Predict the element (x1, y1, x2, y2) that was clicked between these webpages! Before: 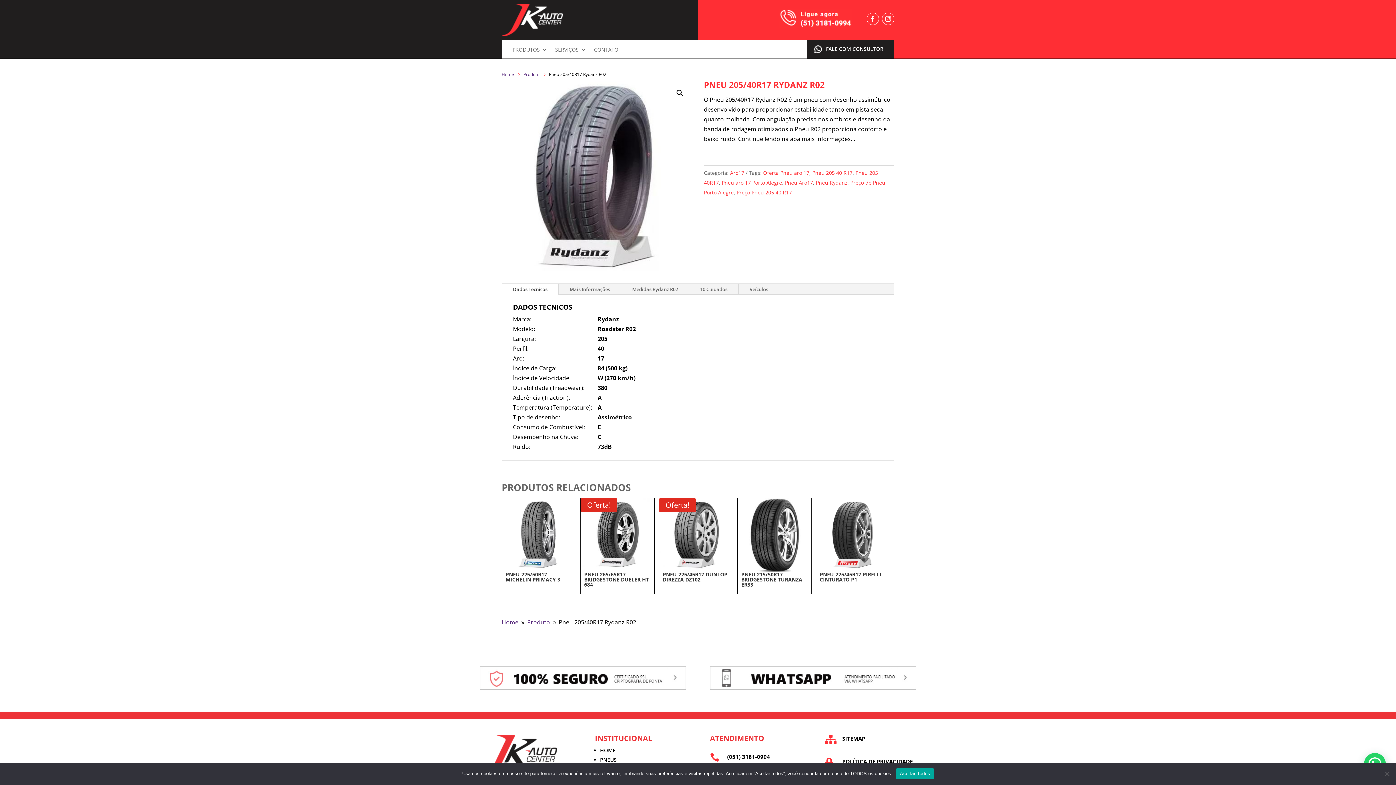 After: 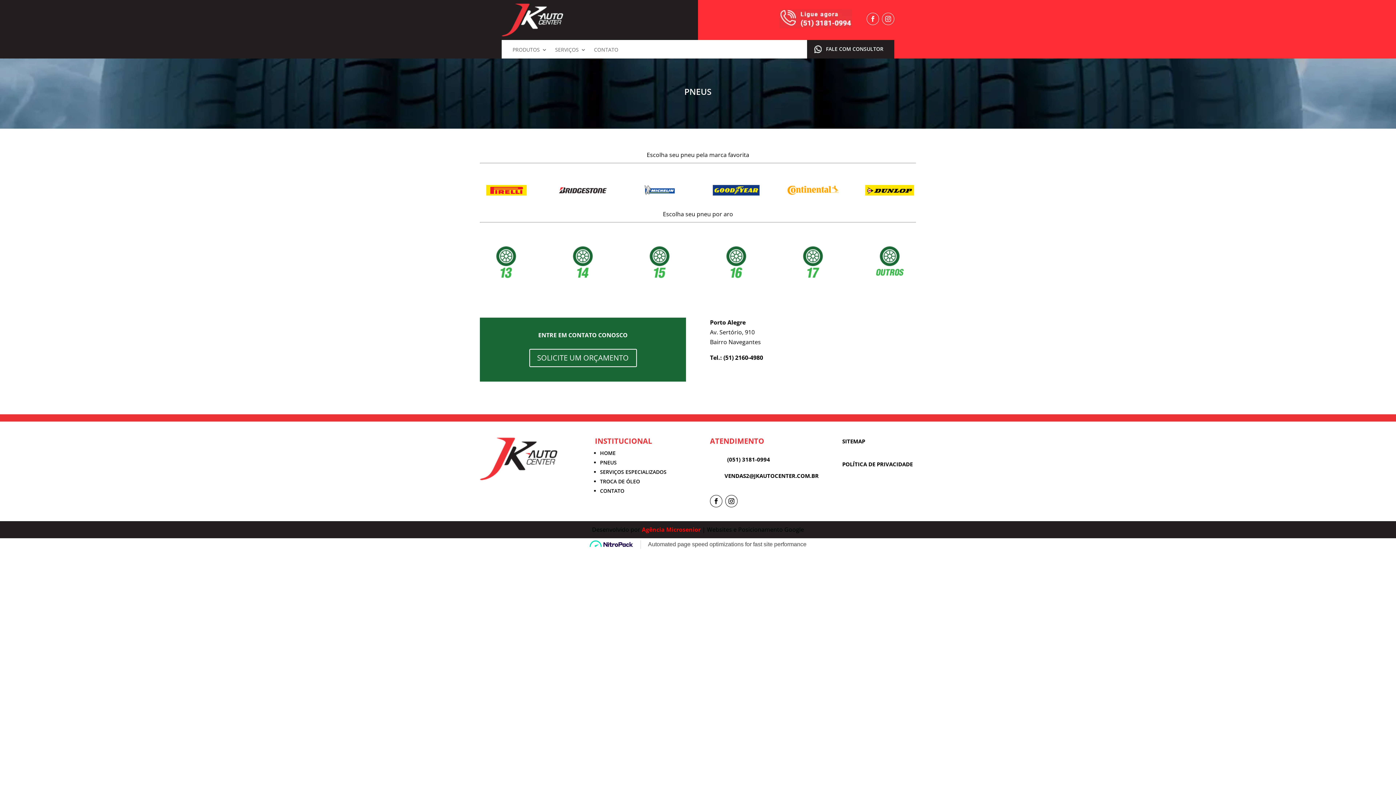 Action: bbox: (600, 756, 616, 763) label: PNEUS